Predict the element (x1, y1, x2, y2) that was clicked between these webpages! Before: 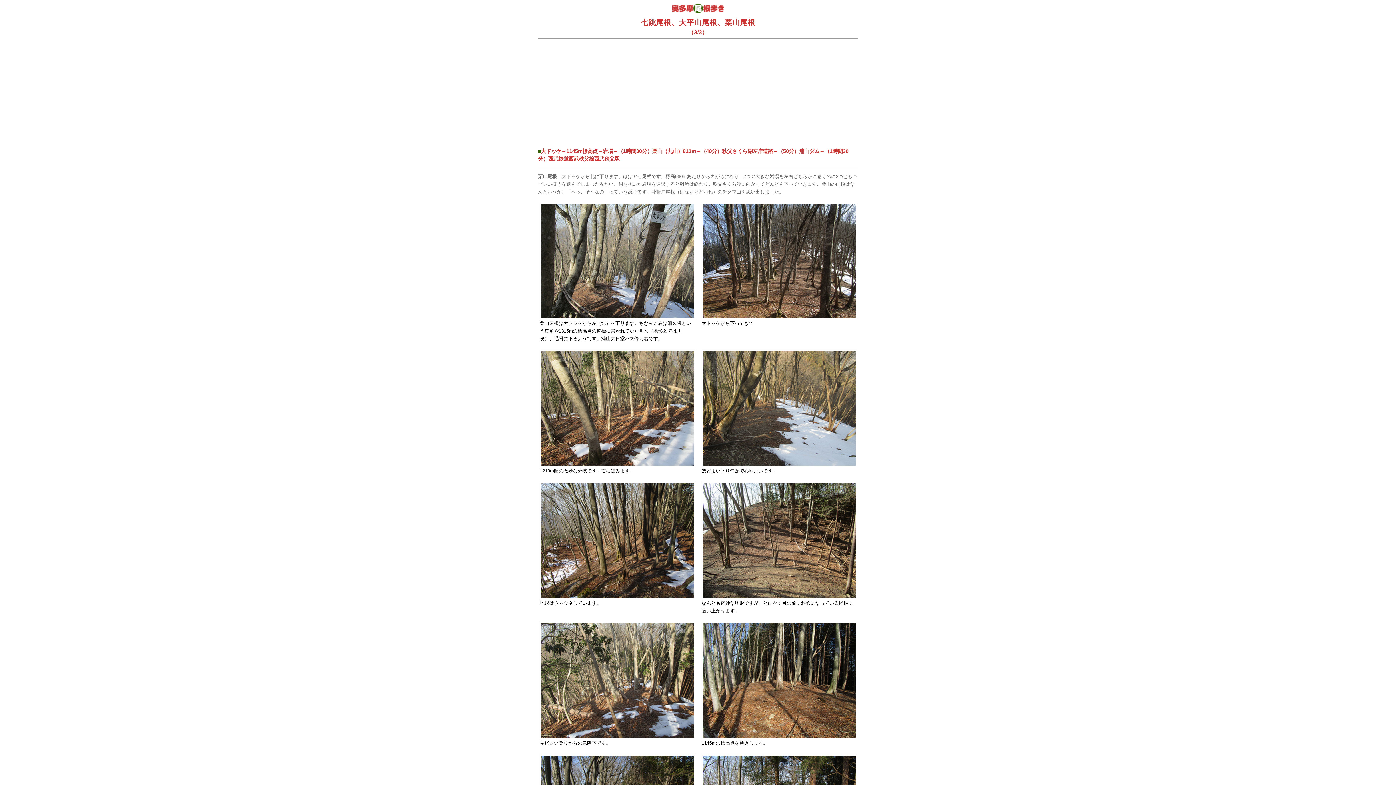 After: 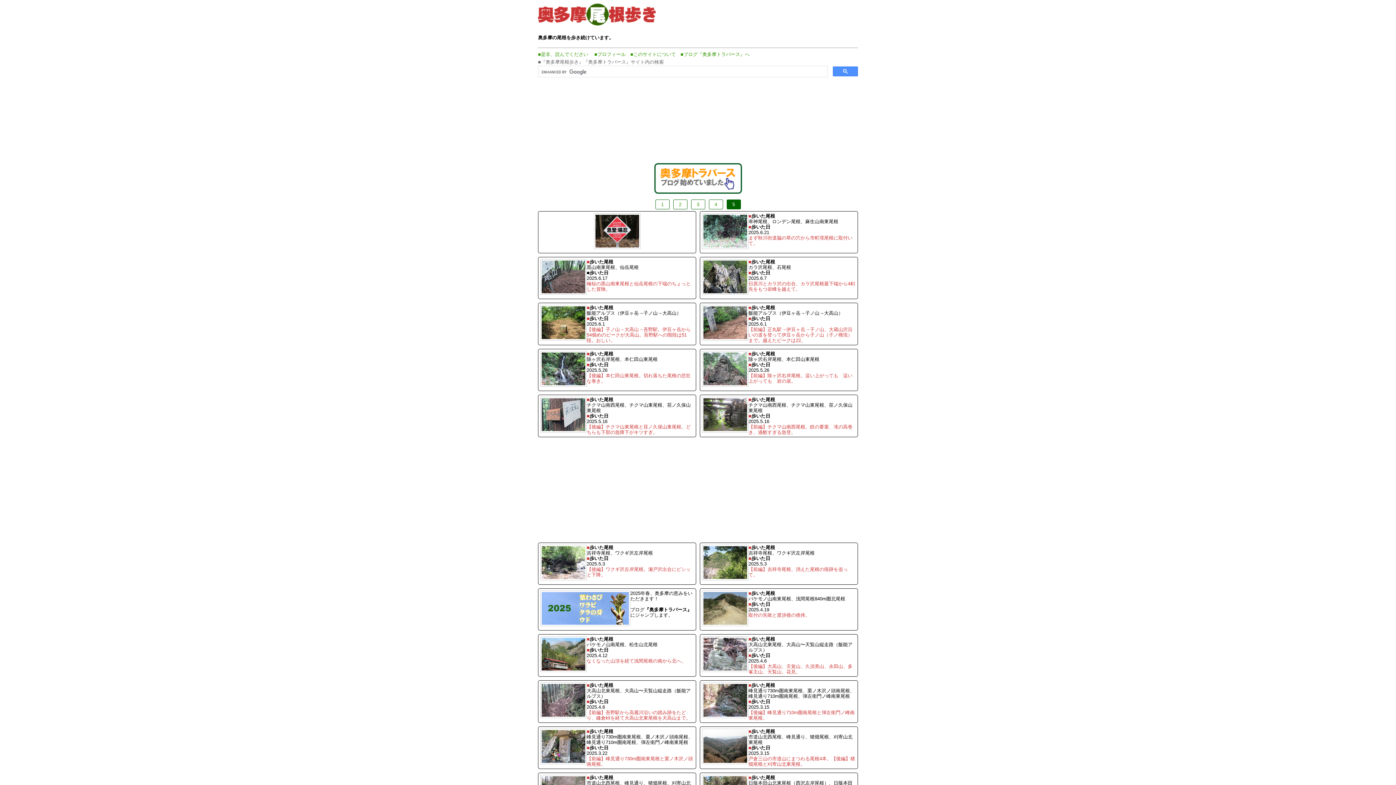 Action: bbox: (672, 6, 724, 14)